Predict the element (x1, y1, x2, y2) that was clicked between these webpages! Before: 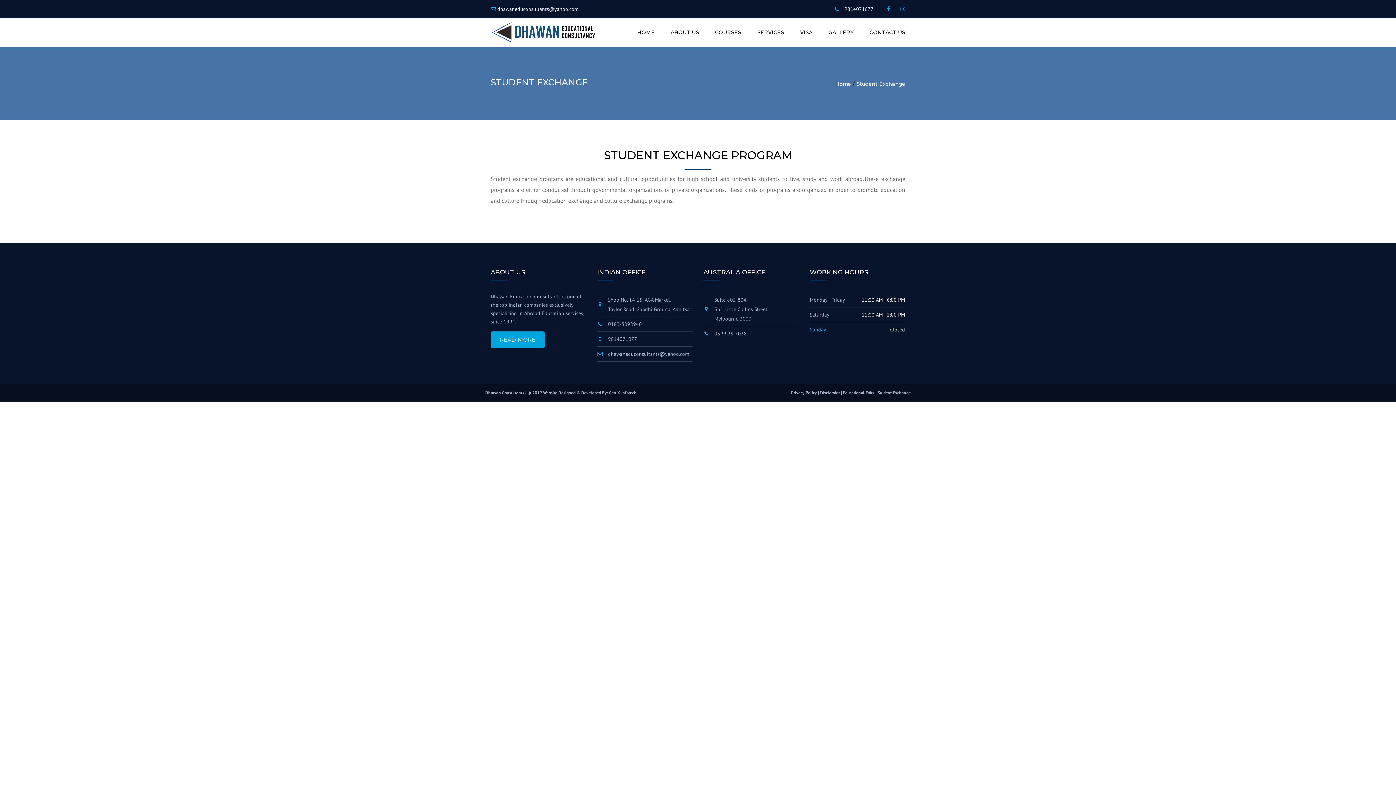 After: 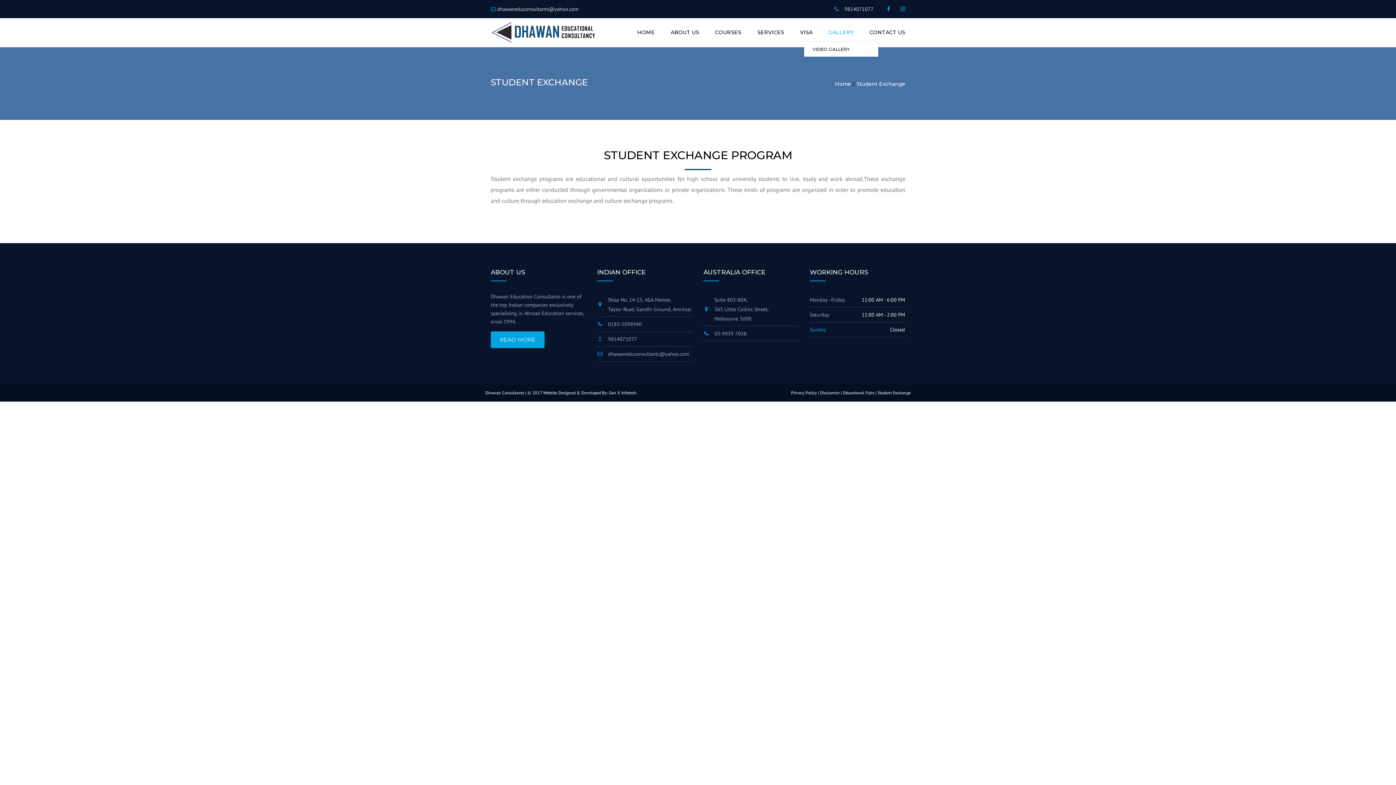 Action: label: GALLERY bbox: (825, 24, 857, 40)